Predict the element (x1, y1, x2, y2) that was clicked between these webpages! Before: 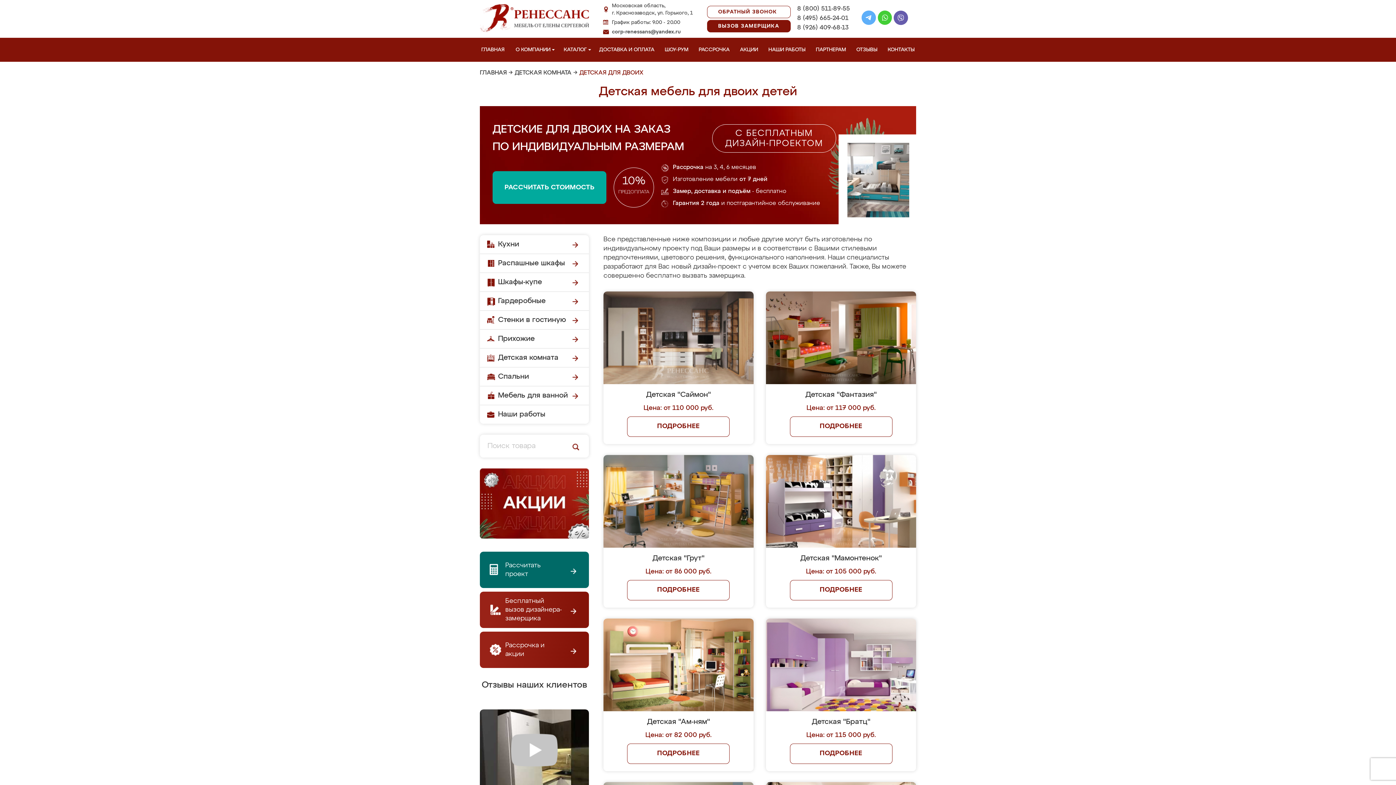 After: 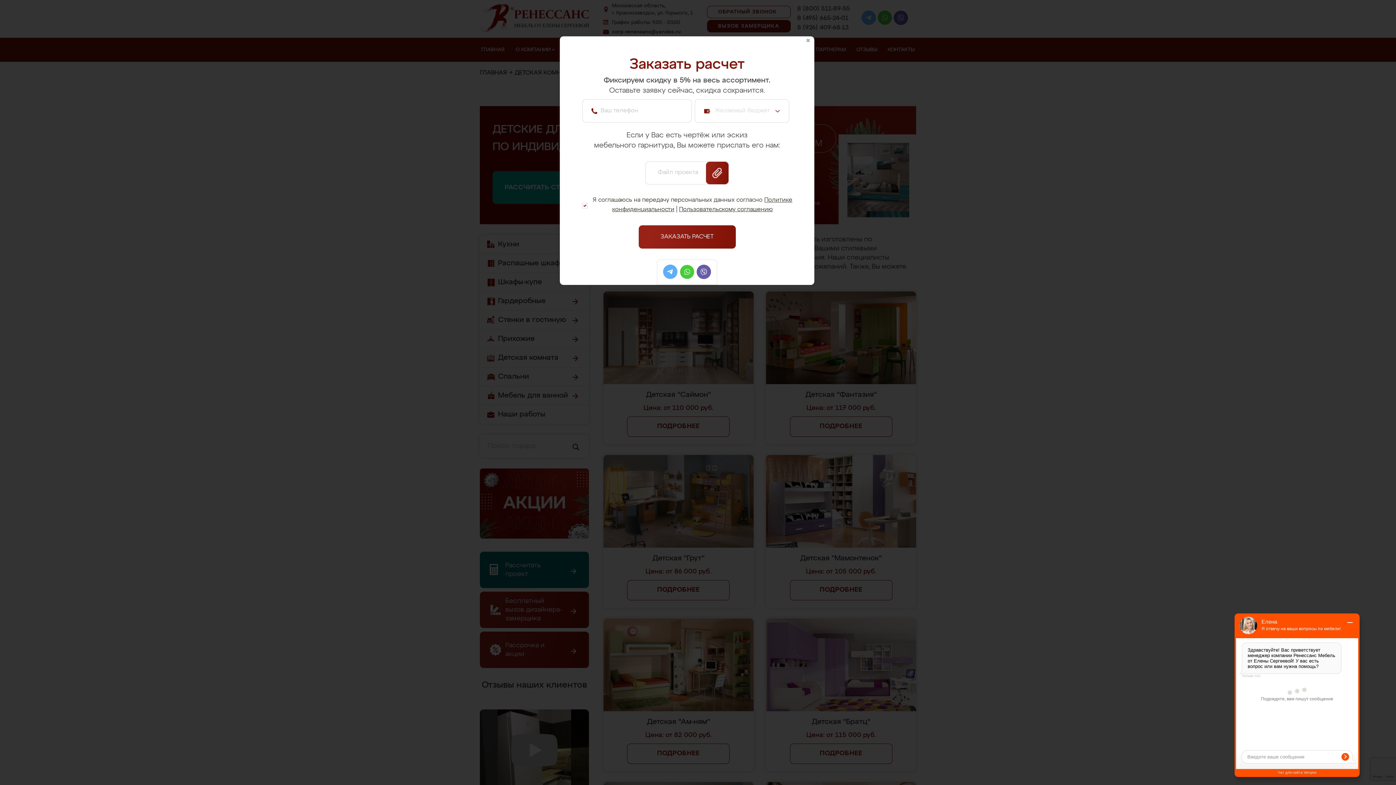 Action: label: РАССЧИТАТЬ СТОИМОСТЬ bbox: (492, 171, 606, 204)